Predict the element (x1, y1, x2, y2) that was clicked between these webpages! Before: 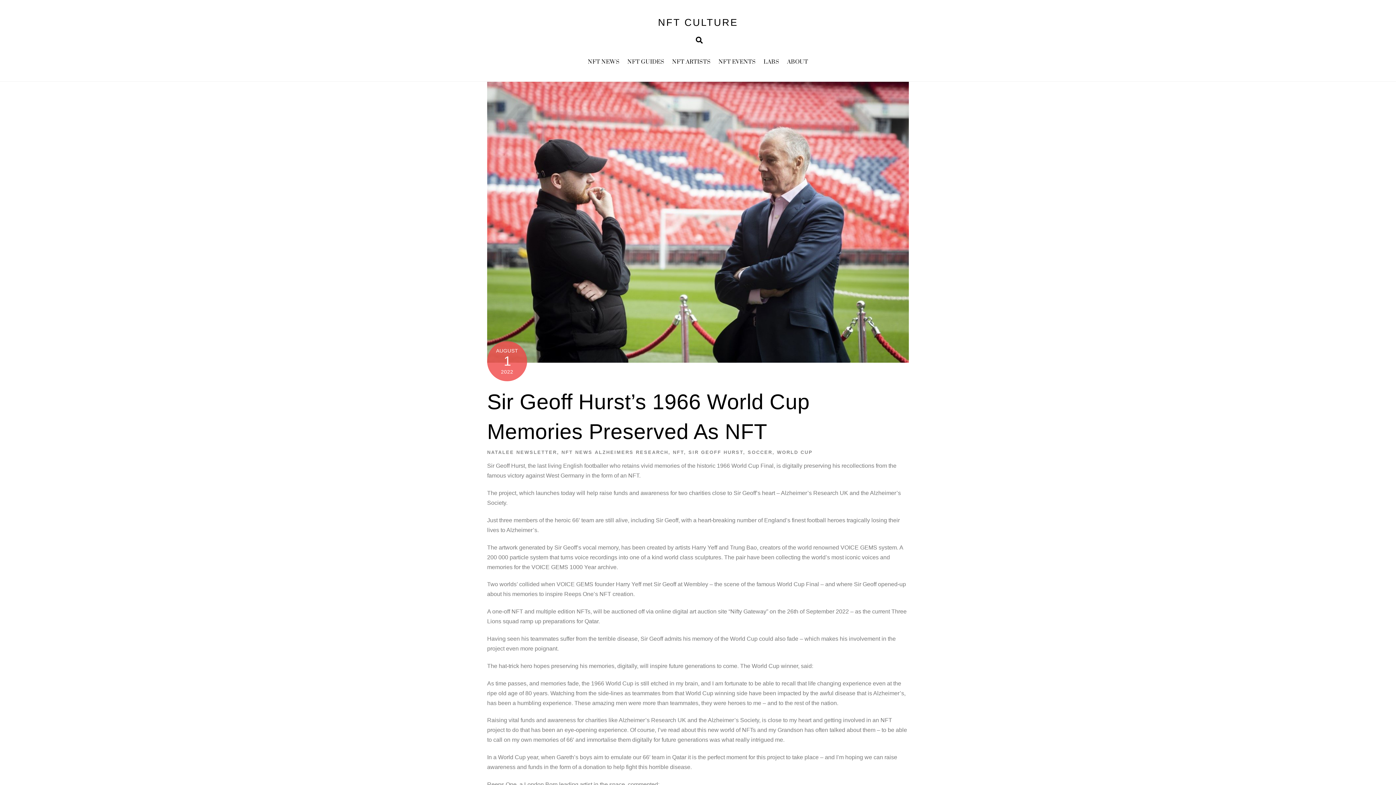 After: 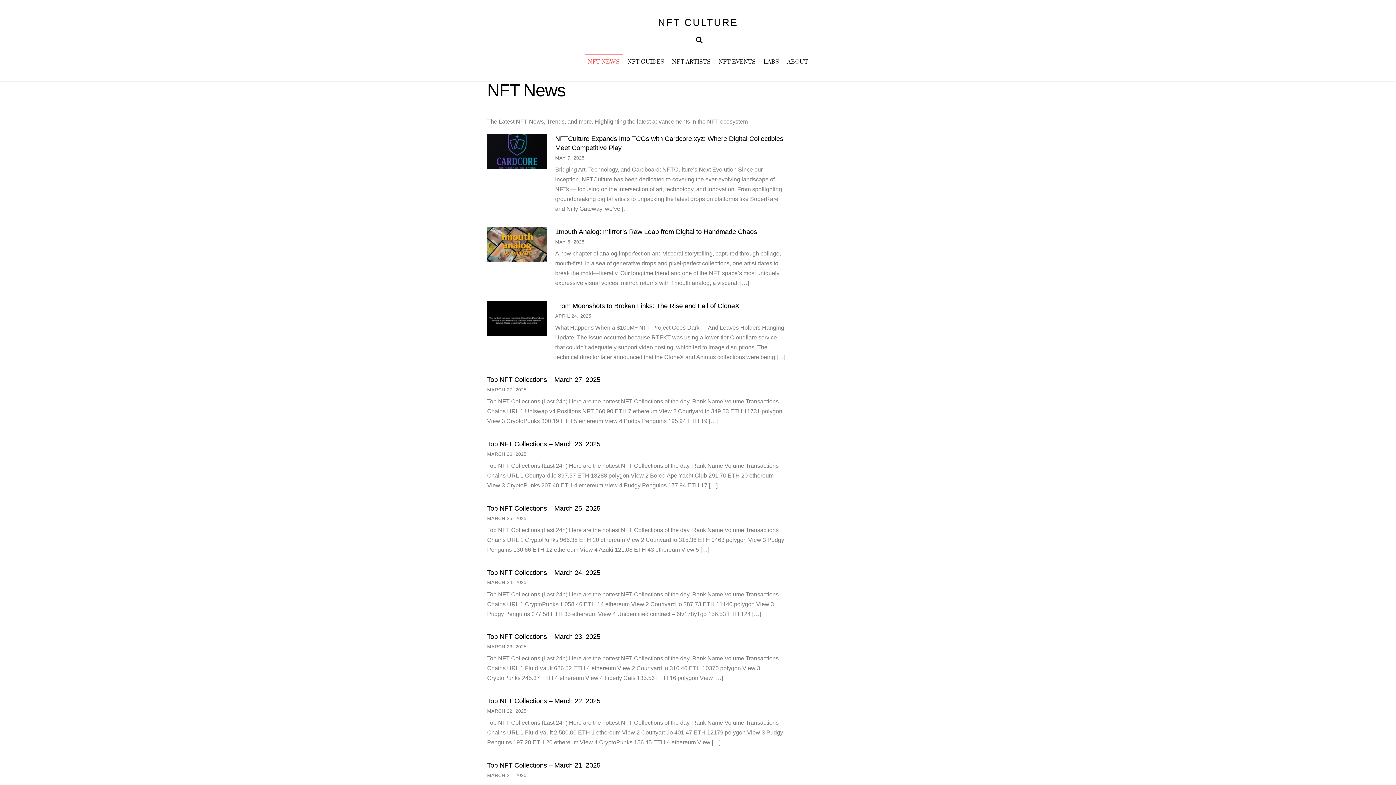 Action: bbox: (561, 449, 592, 455) label: NFT NEWS